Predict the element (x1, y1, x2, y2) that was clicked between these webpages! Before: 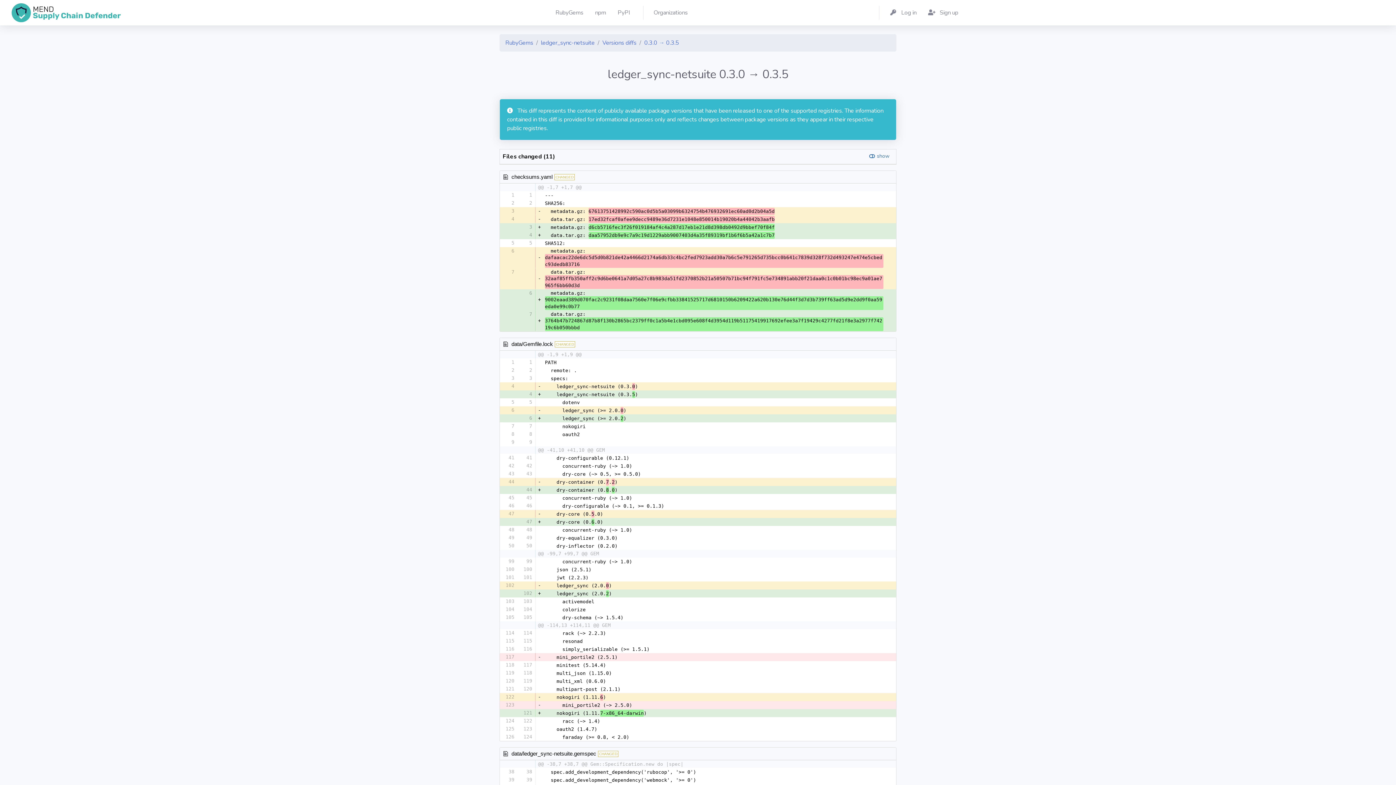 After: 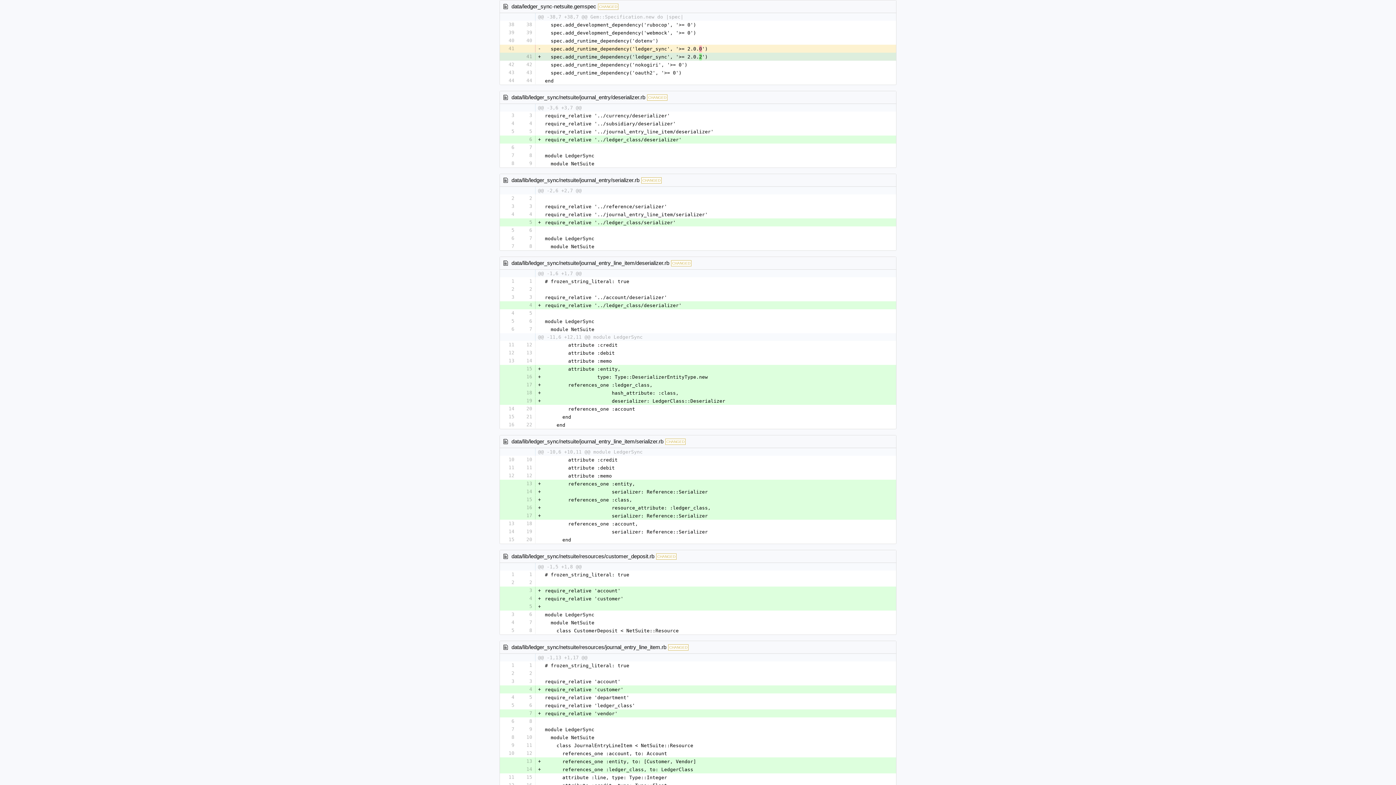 Action: bbox: (511, 750, 596, 757) label: data/ledger_sync-netsuite.gemspec